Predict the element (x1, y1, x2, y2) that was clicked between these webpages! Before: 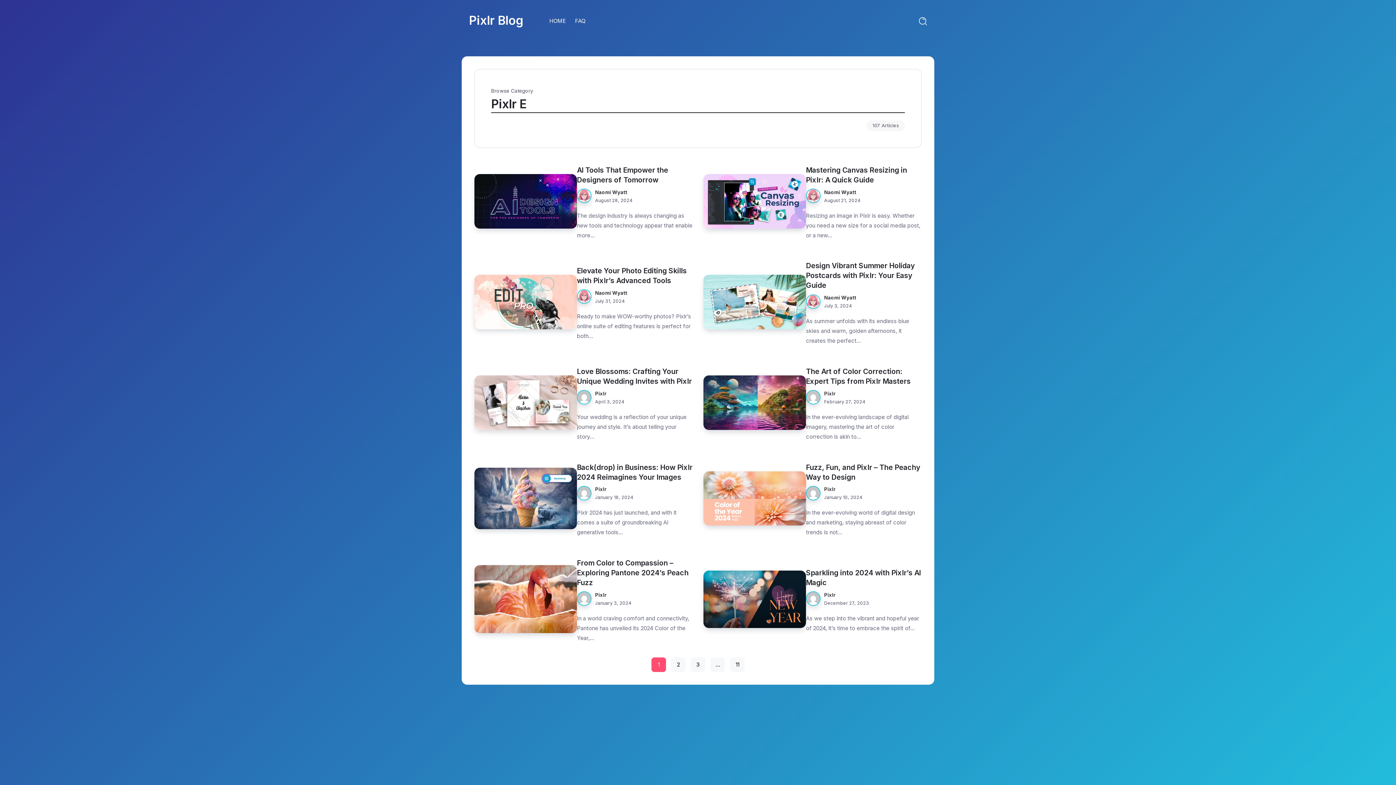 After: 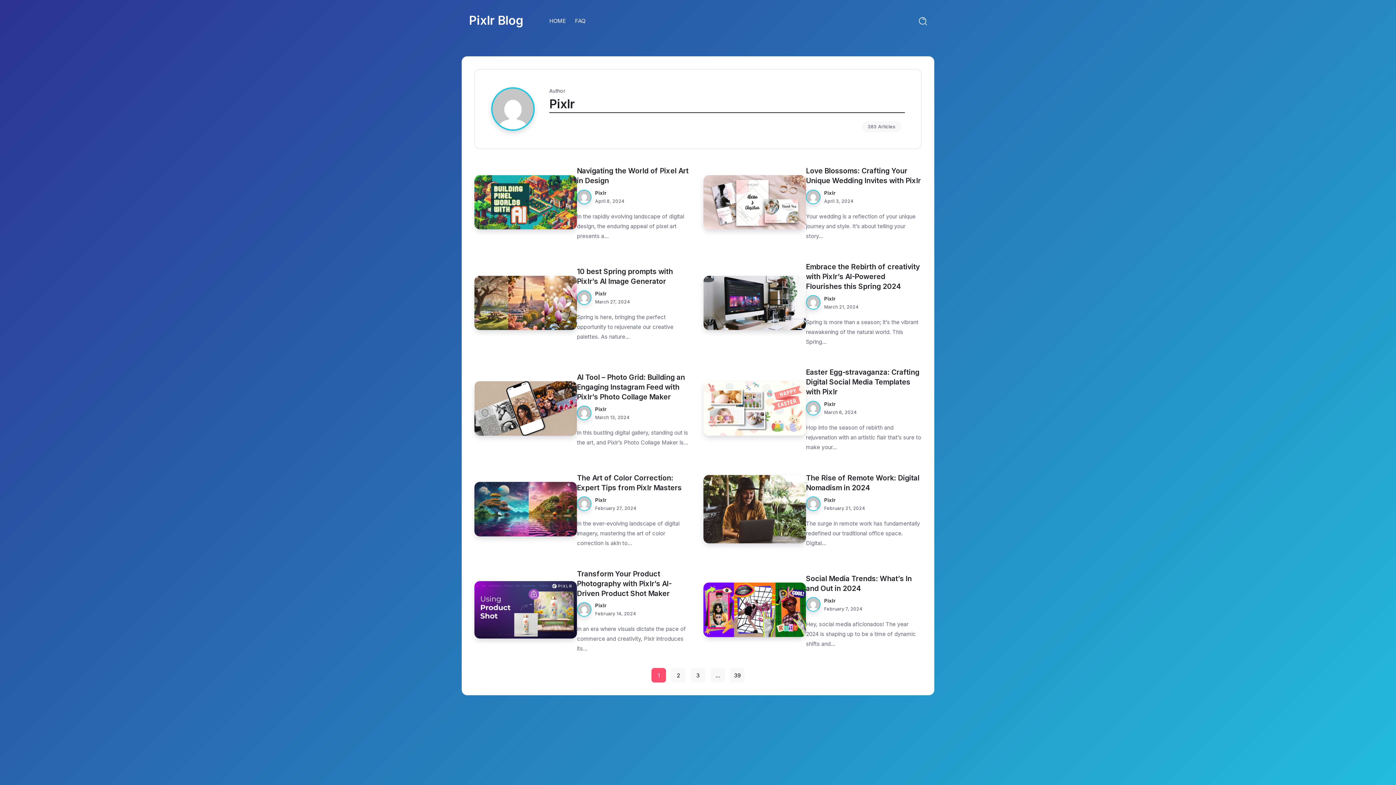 Action: label: Pixlr bbox: (824, 486, 836, 492)